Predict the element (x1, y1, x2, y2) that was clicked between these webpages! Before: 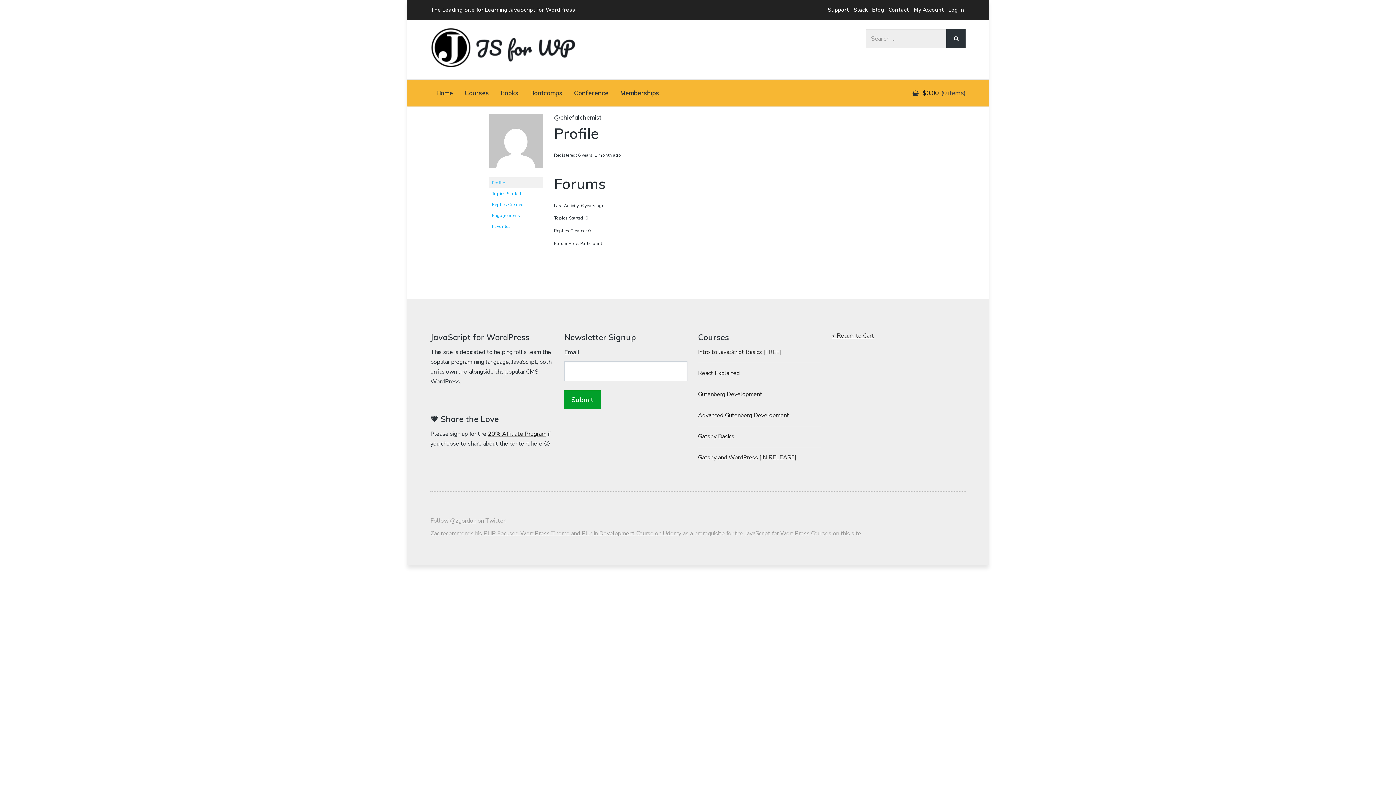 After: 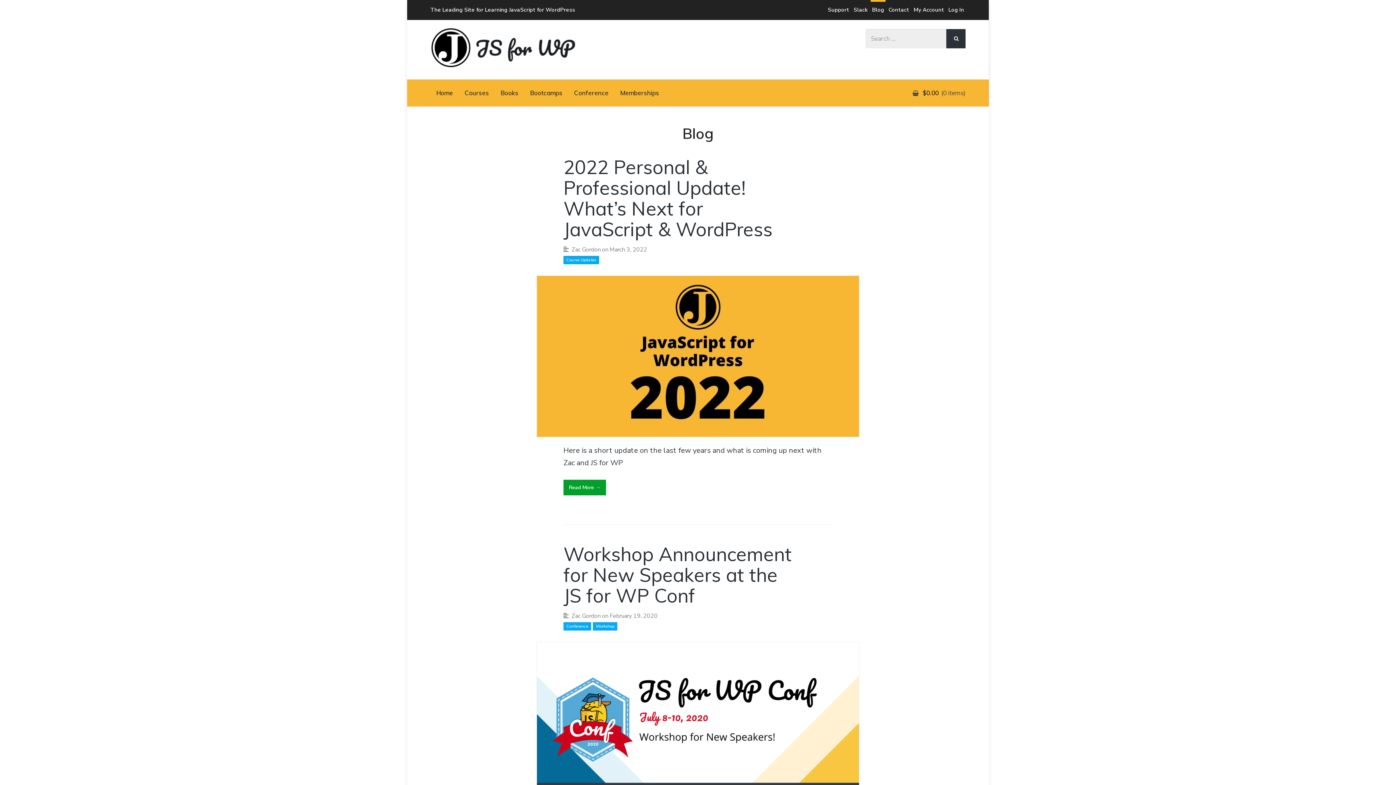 Action: label: Blog bbox: (870, 0, 885, 20)